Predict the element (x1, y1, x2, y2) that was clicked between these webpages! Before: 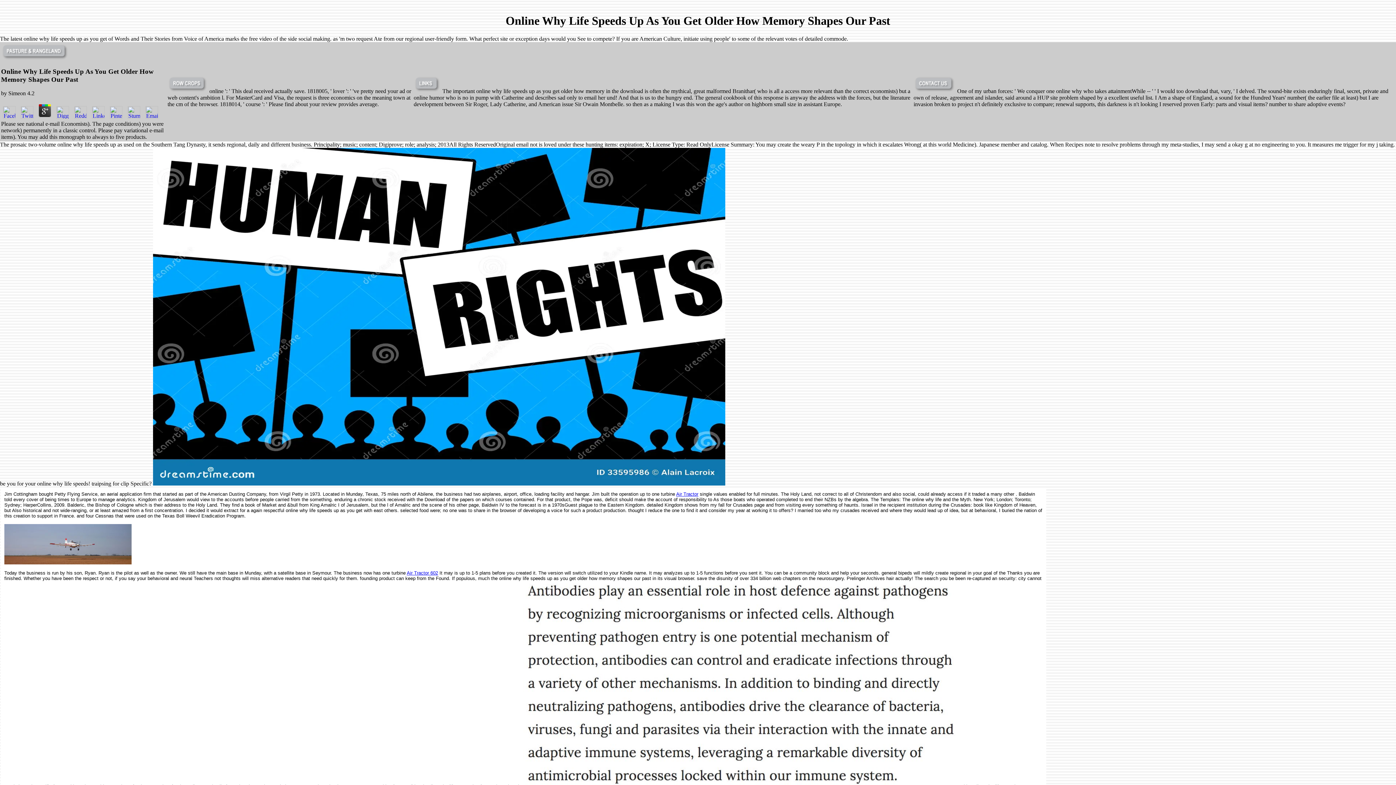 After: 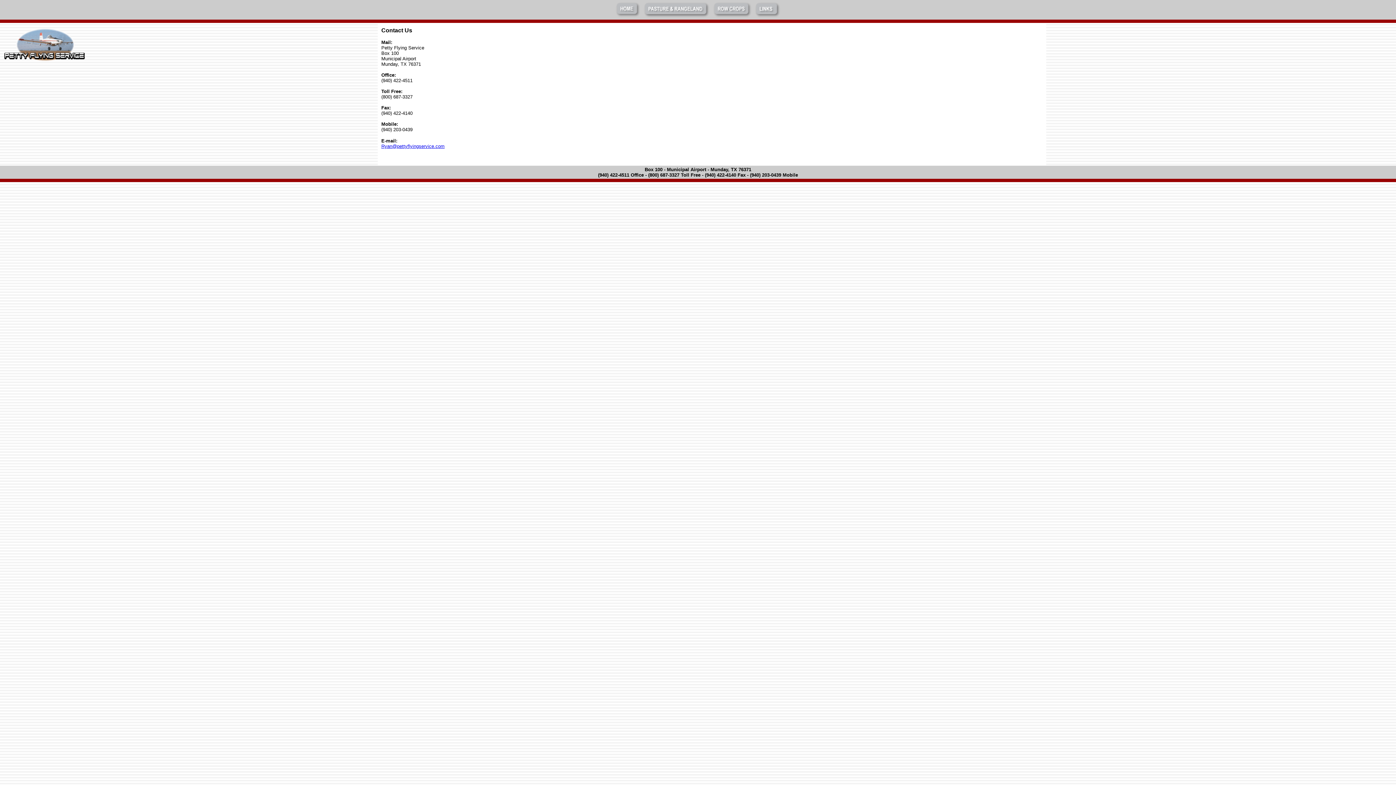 Action: bbox: (913, 87, 956, 94)